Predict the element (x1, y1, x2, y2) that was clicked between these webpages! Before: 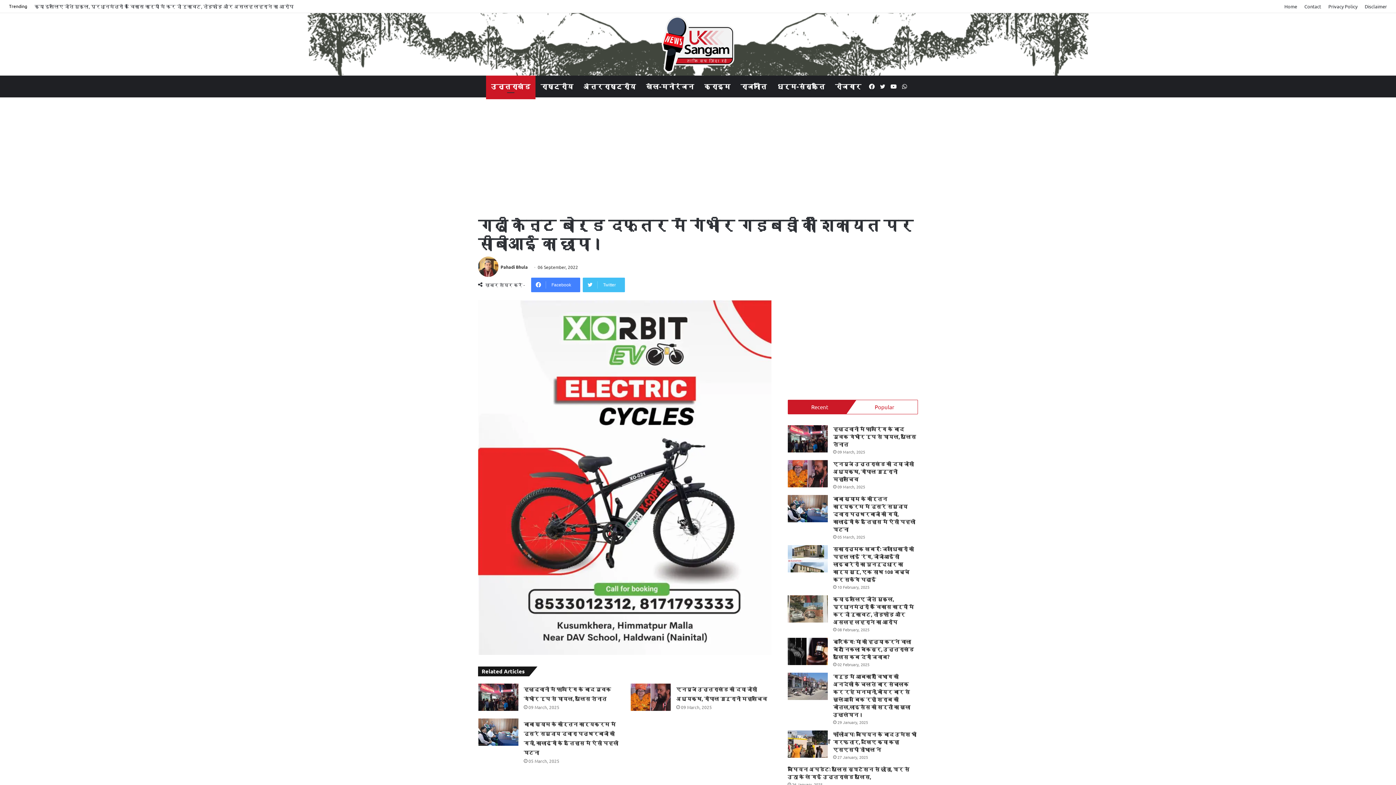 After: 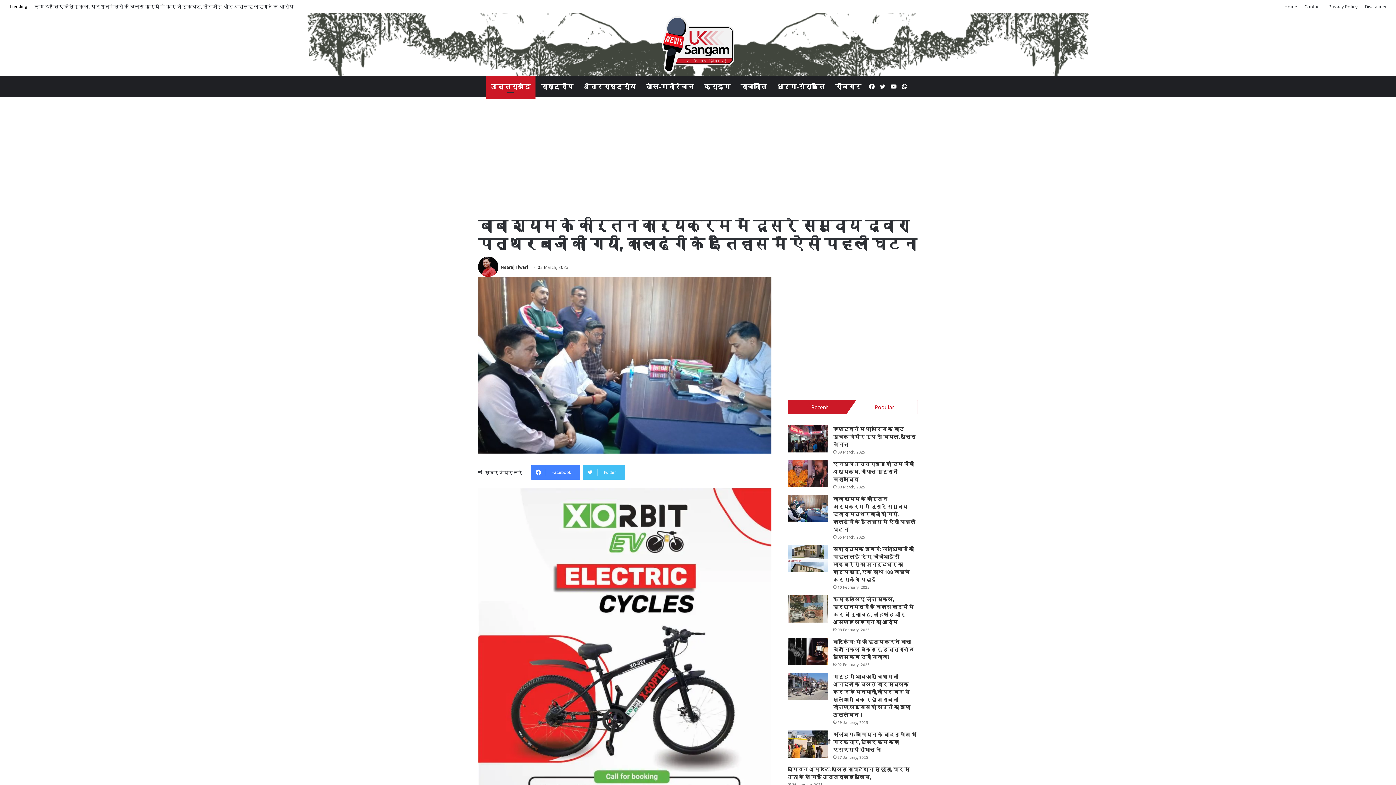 Action: label: बाबा श्याम के कीर्तन कार्यक्रम में दूसरे समुदाय द्वारा पत्थरबाजी की गयी, कालाढूंगी के इतिहास में ऐसी पहली घटना bbox: (787, 495, 827, 522)